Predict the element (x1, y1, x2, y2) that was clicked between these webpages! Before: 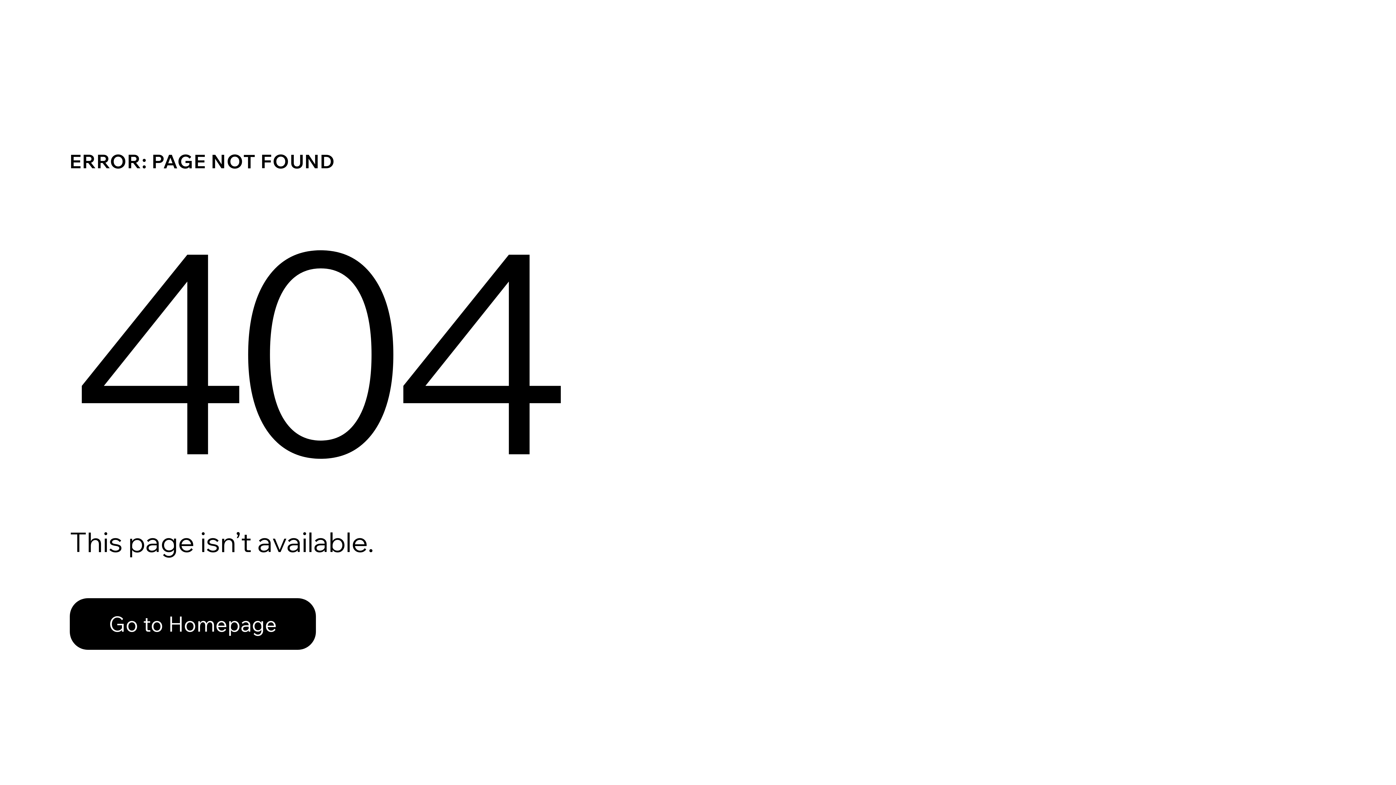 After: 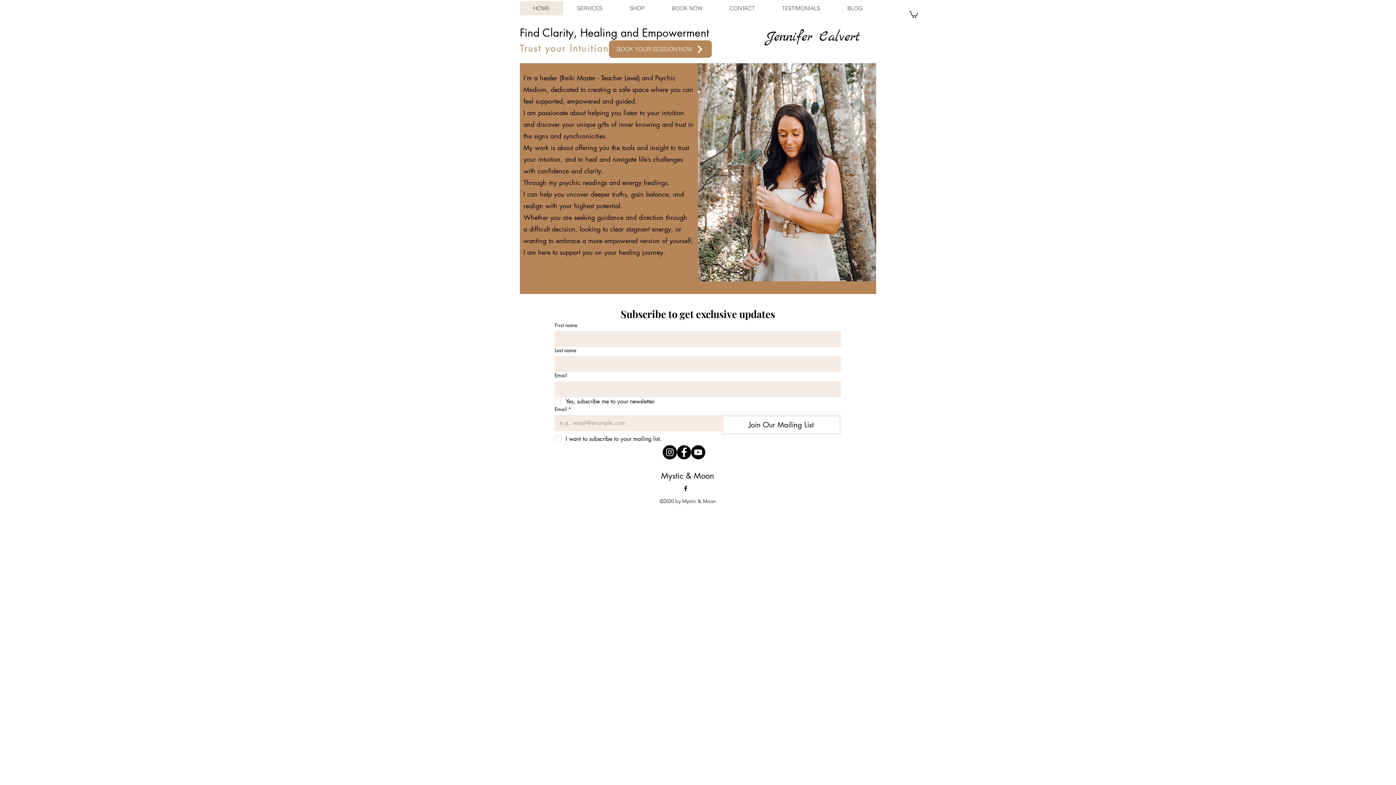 Action: label: Go to Homepage bbox: (69, 598, 316, 650)